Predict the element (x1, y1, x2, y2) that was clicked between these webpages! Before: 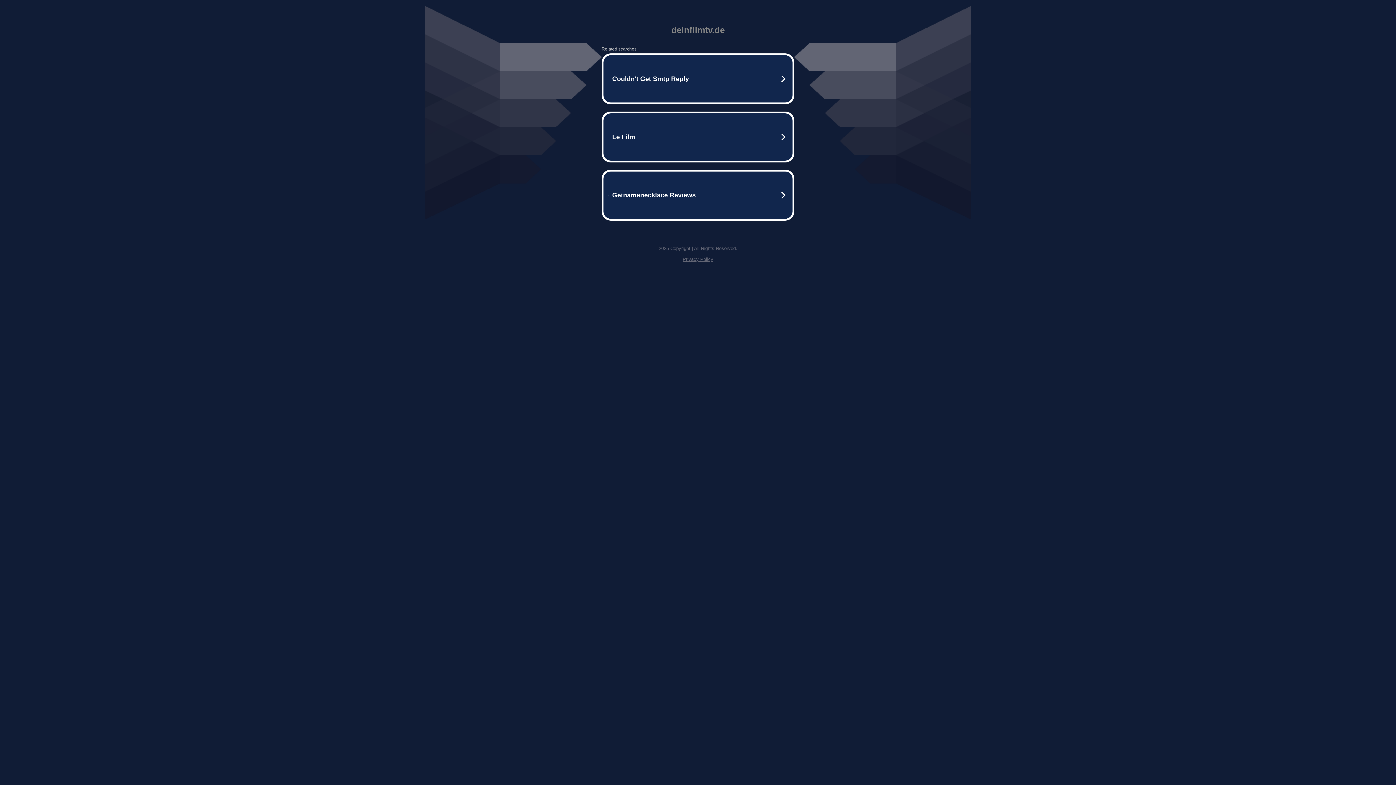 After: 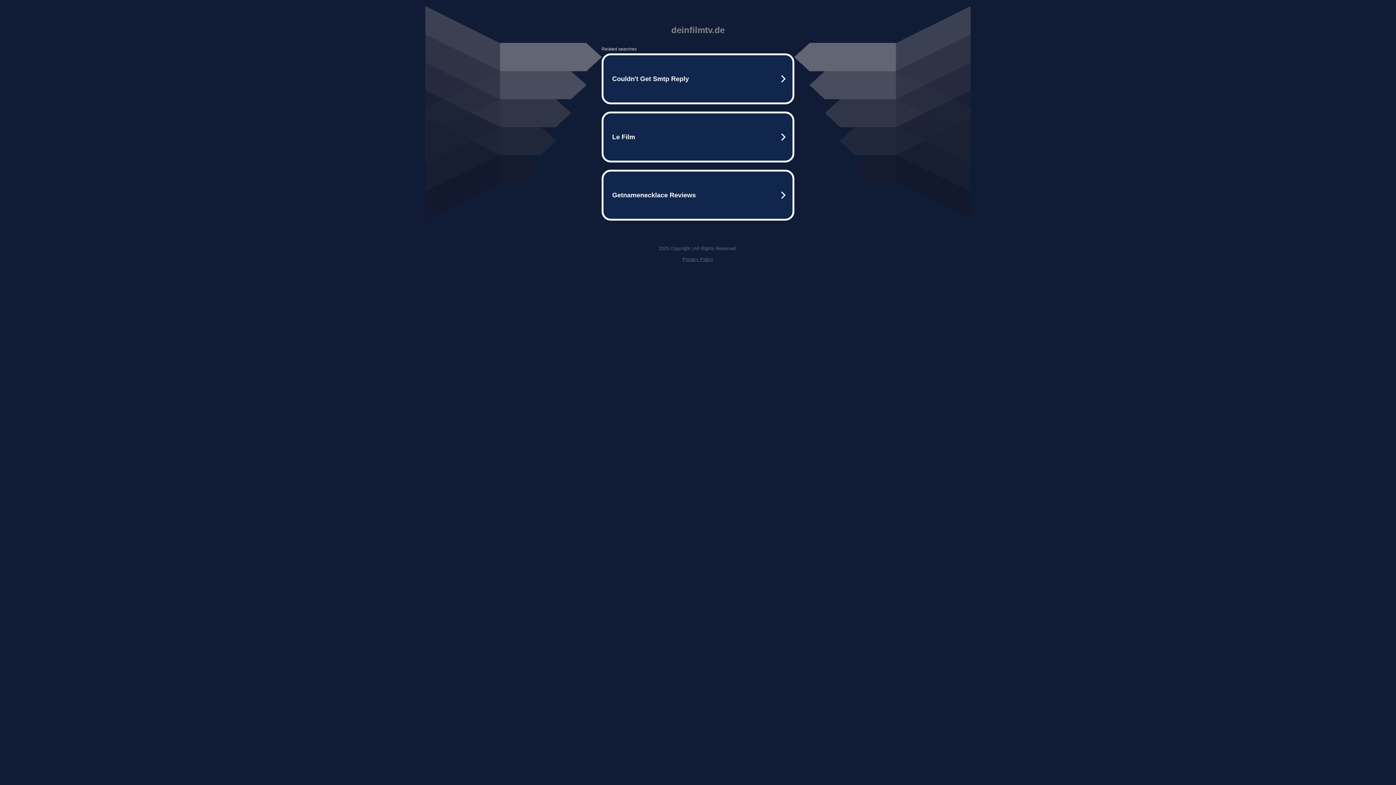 Action: bbox: (682, 256, 713, 262) label: Privacy Policy